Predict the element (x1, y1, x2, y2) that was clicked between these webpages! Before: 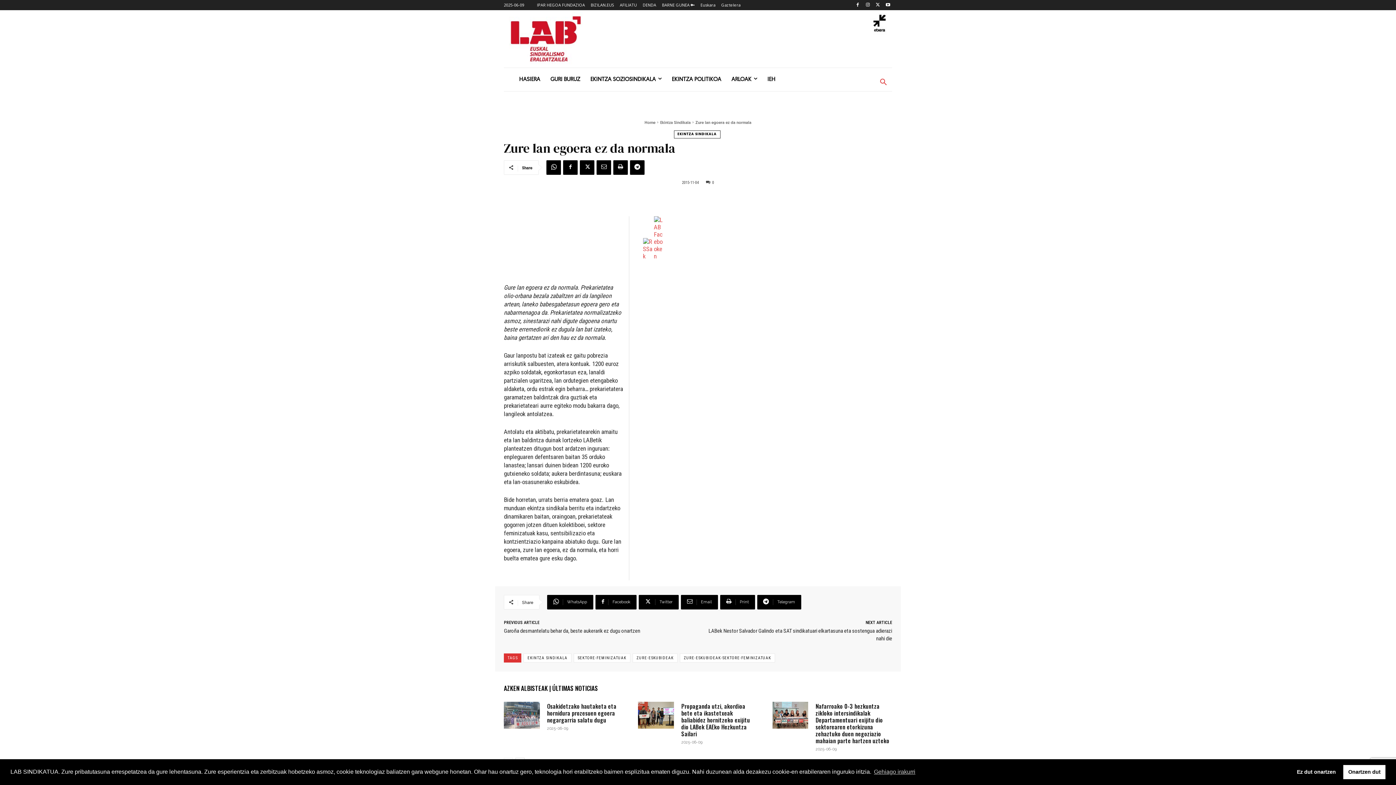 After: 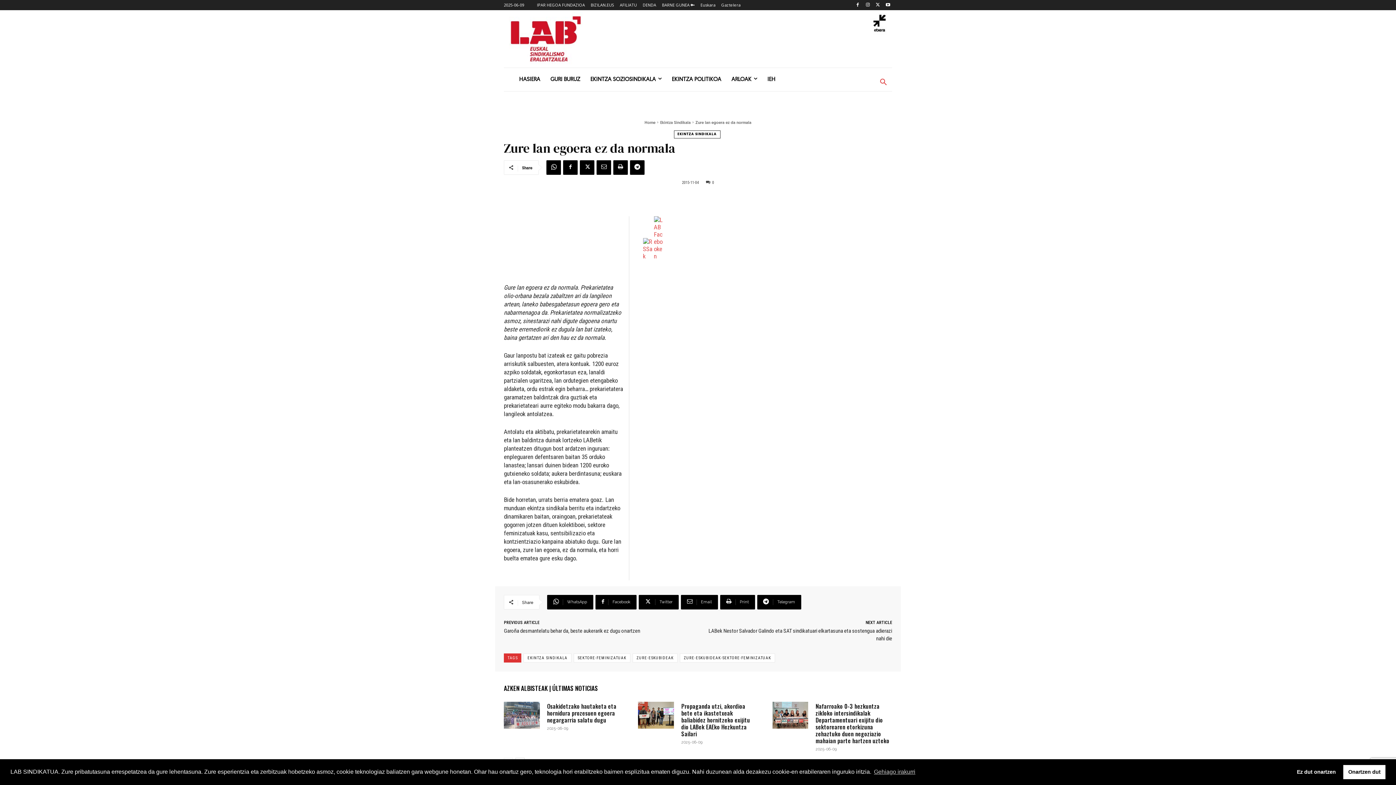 Action: bbox: (643, 265, 654, 272)